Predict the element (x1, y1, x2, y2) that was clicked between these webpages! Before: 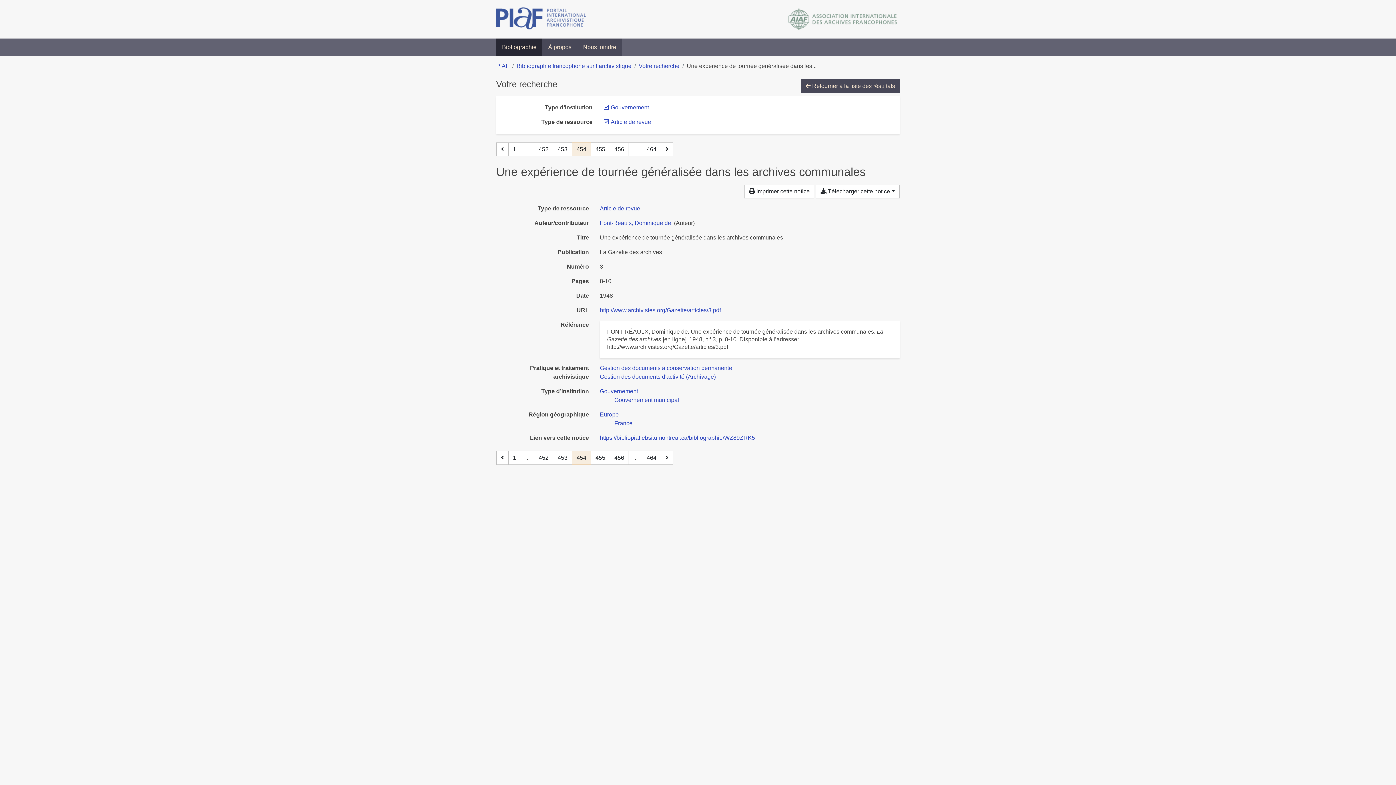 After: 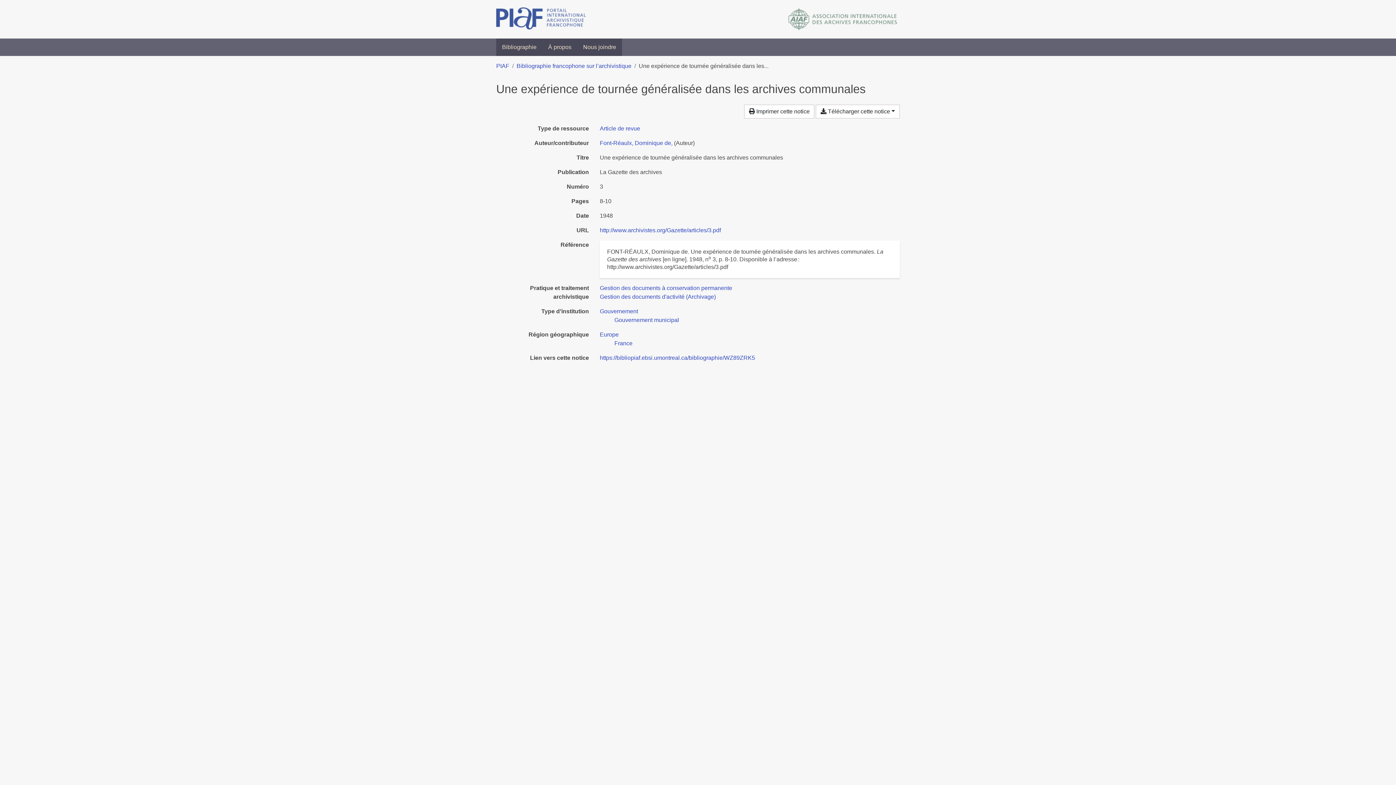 Action: label: https://bibliopiaf.ebsi.umontreal.ca/bibliographie/WZ89ZRK5 bbox: (600, 434, 755, 441)